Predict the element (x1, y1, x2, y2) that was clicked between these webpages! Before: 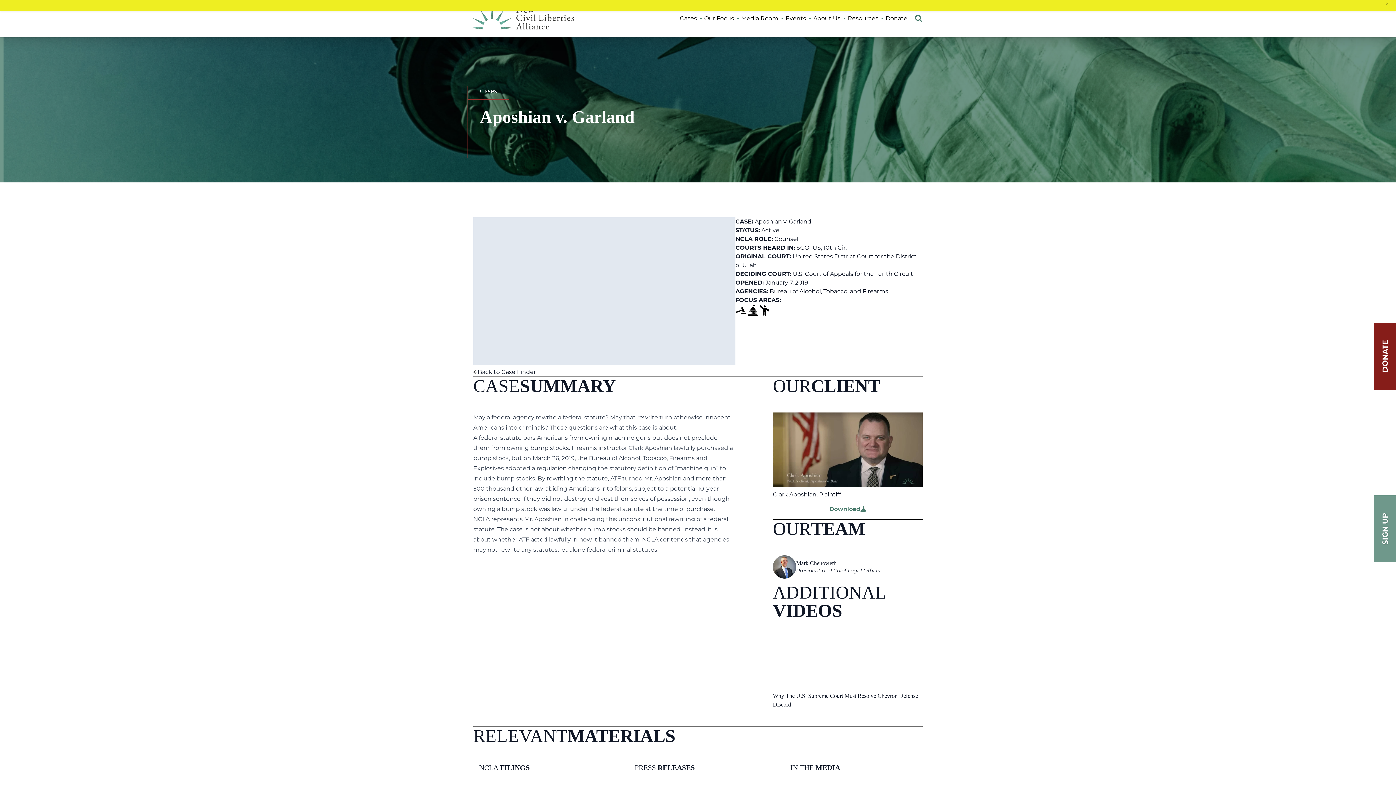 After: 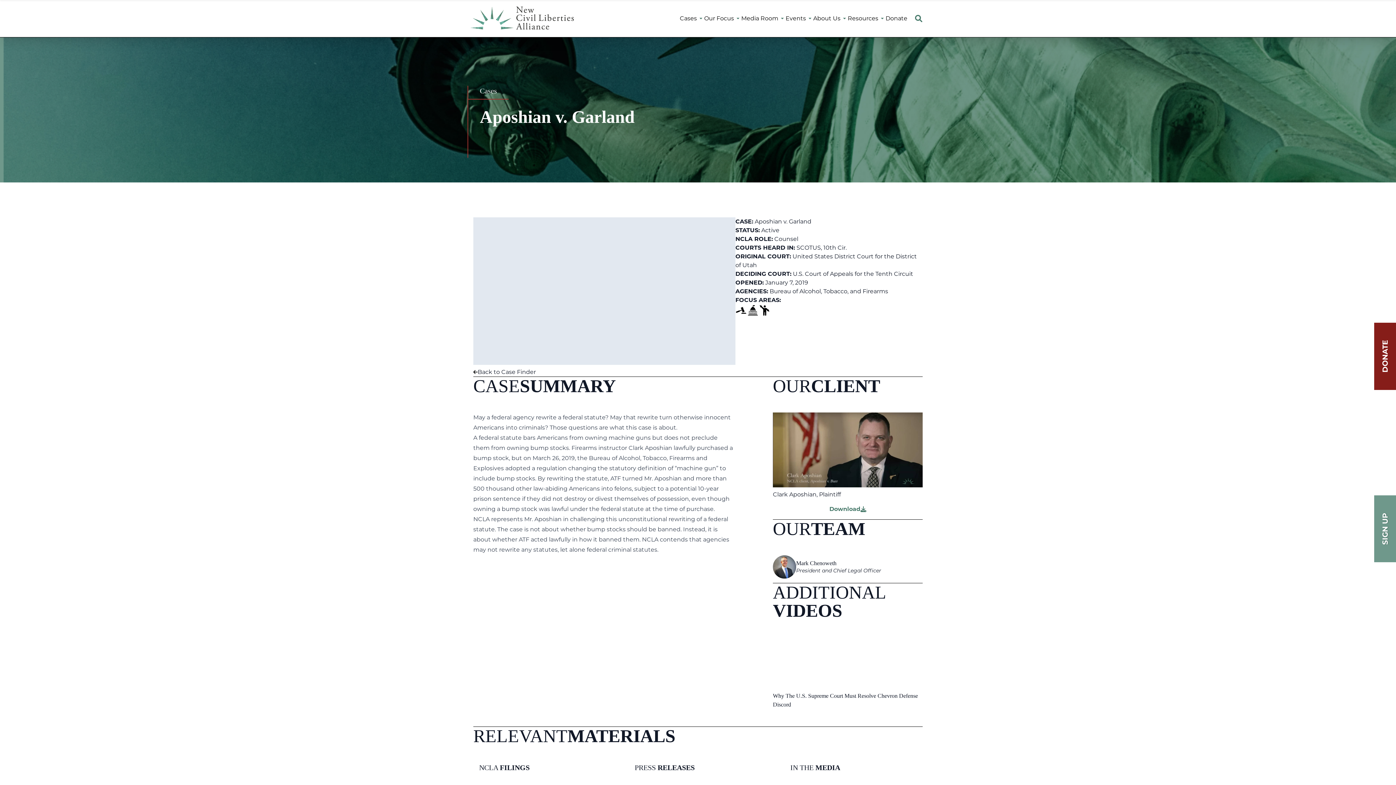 Action: label: + bbox: (1385, 0, 1389, 6)